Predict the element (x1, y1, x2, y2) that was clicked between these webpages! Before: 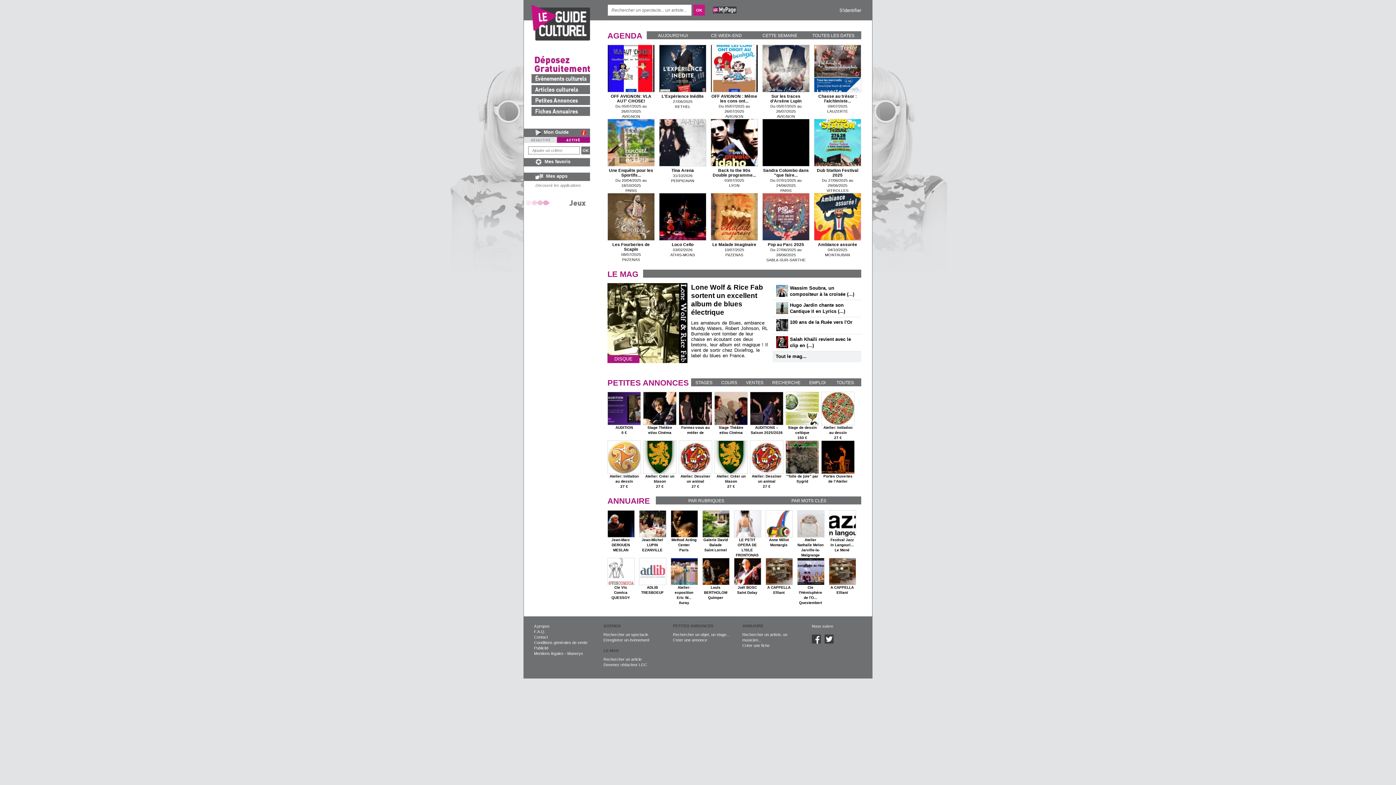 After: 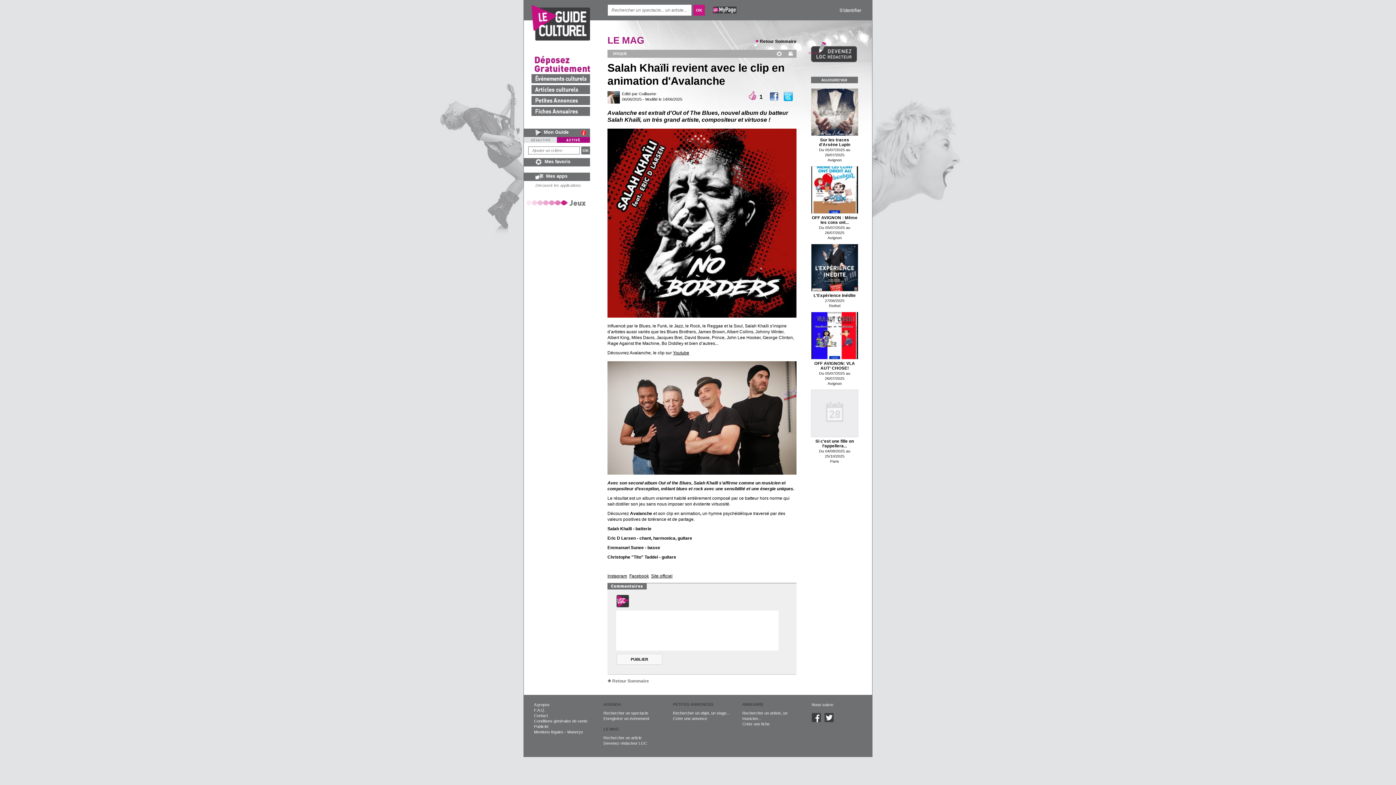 Action: bbox: (772, 334, 861, 351) label: Salah Khaïli revient avec le clip en (...)